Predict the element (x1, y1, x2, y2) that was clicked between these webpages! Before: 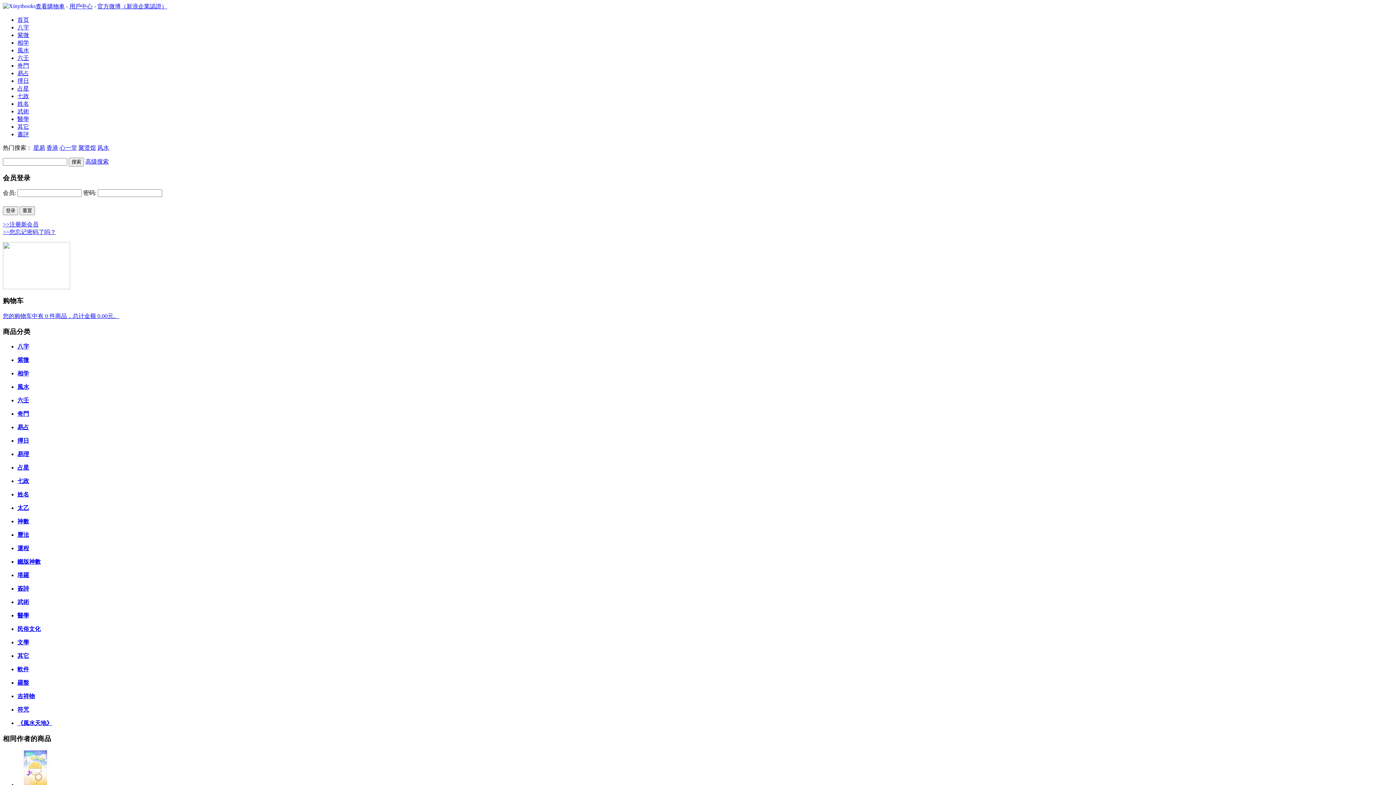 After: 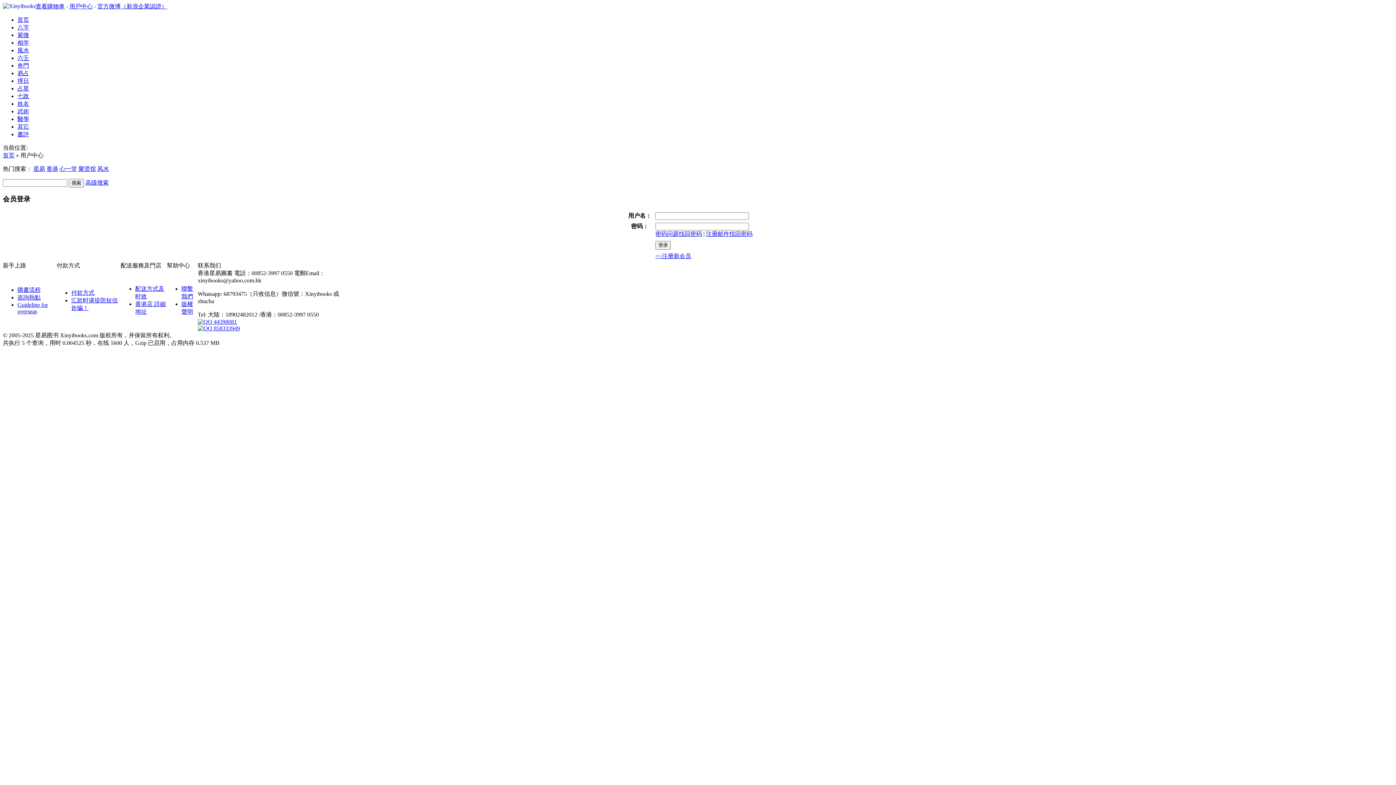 Action: bbox: (69, 3, 92, 9) label: 用戶中心